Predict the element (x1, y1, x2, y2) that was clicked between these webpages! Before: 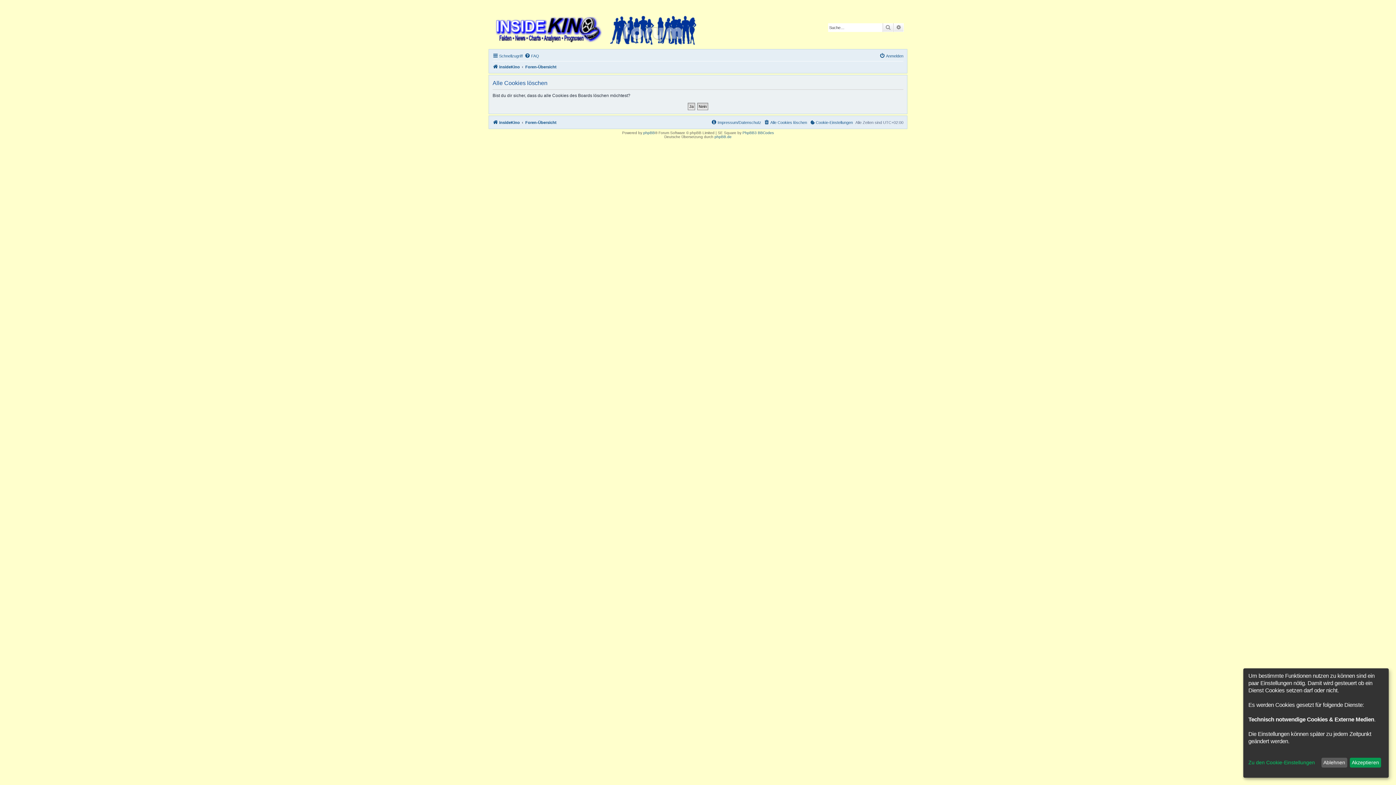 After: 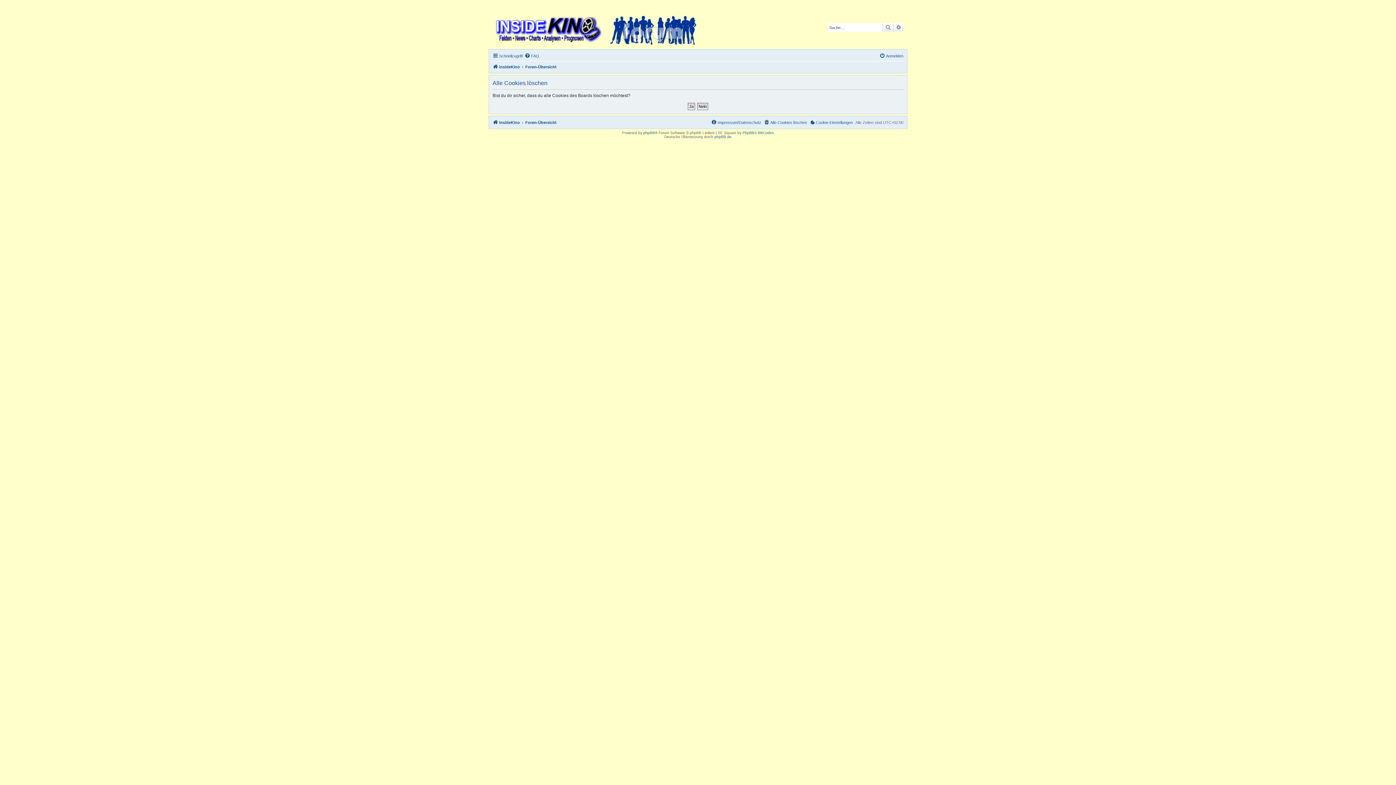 Action: bbox: (1350, 758, 1381, 768) label: Akzeptieren